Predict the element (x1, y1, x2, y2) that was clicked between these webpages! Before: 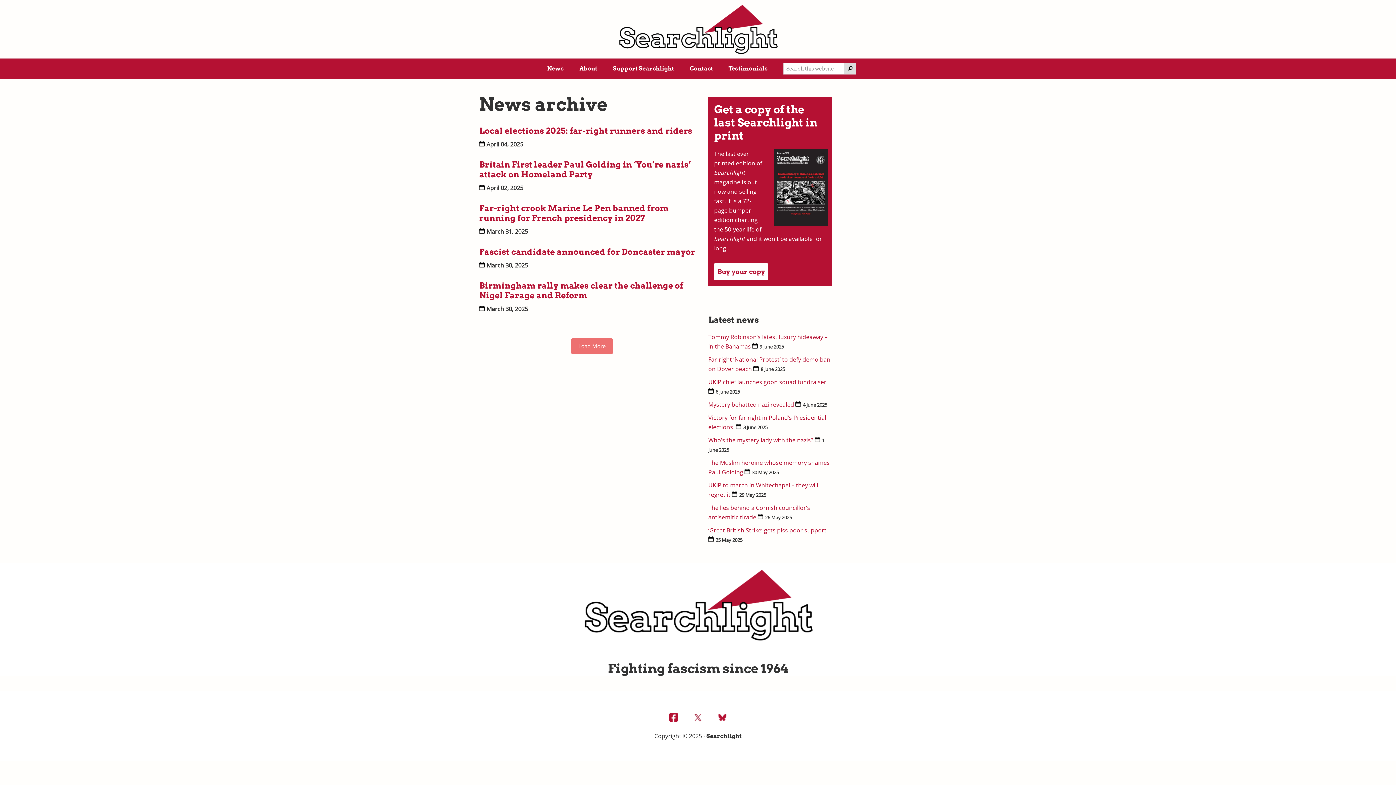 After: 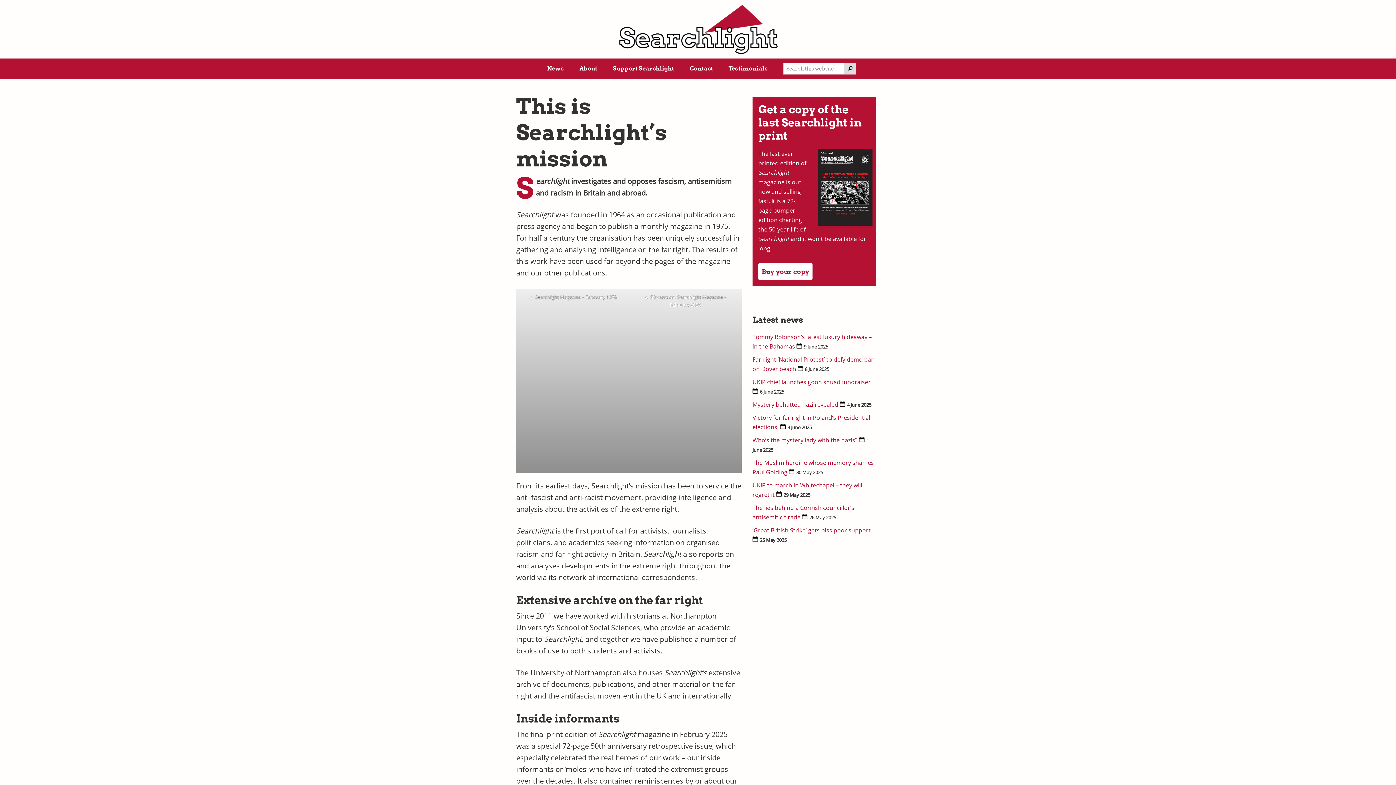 Action: label: About bbox: (572, 58, 604, 78)